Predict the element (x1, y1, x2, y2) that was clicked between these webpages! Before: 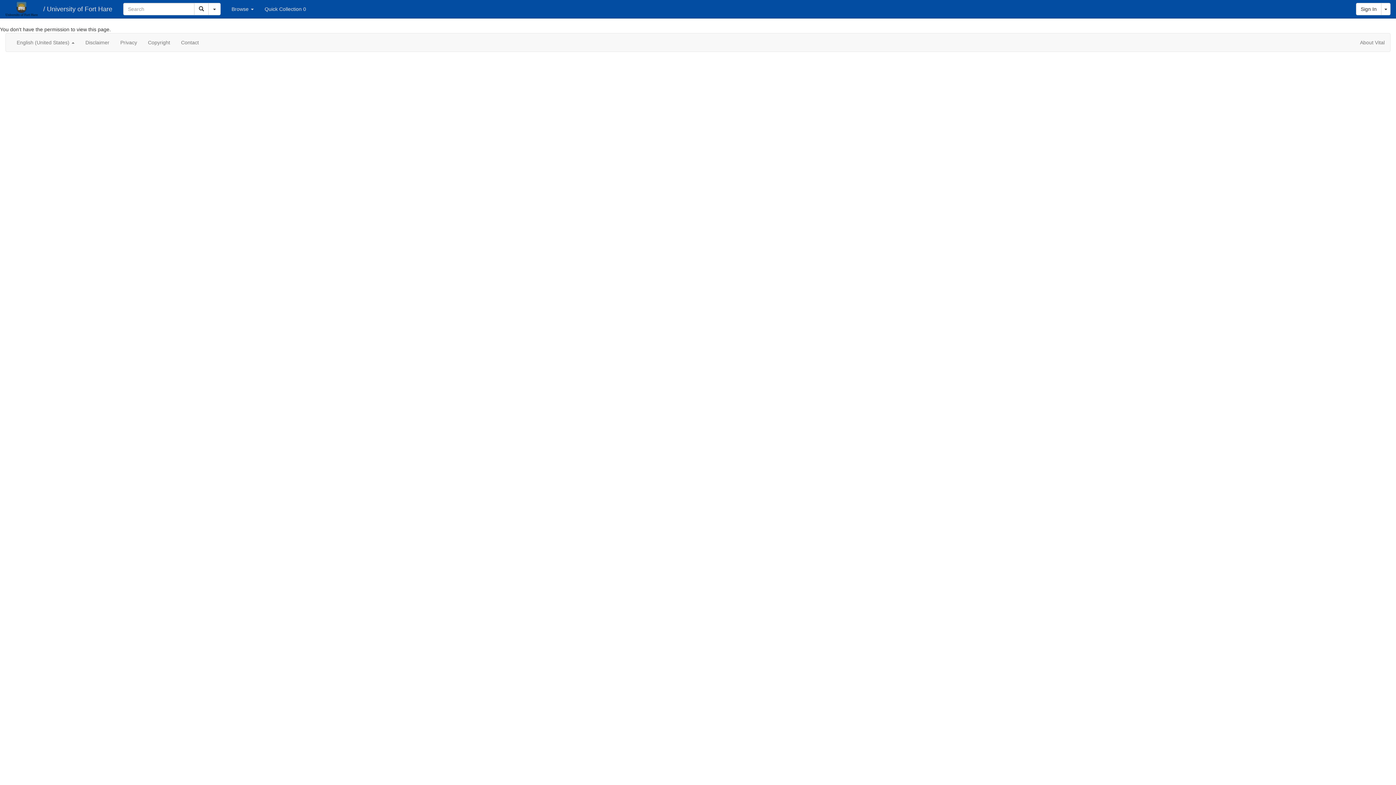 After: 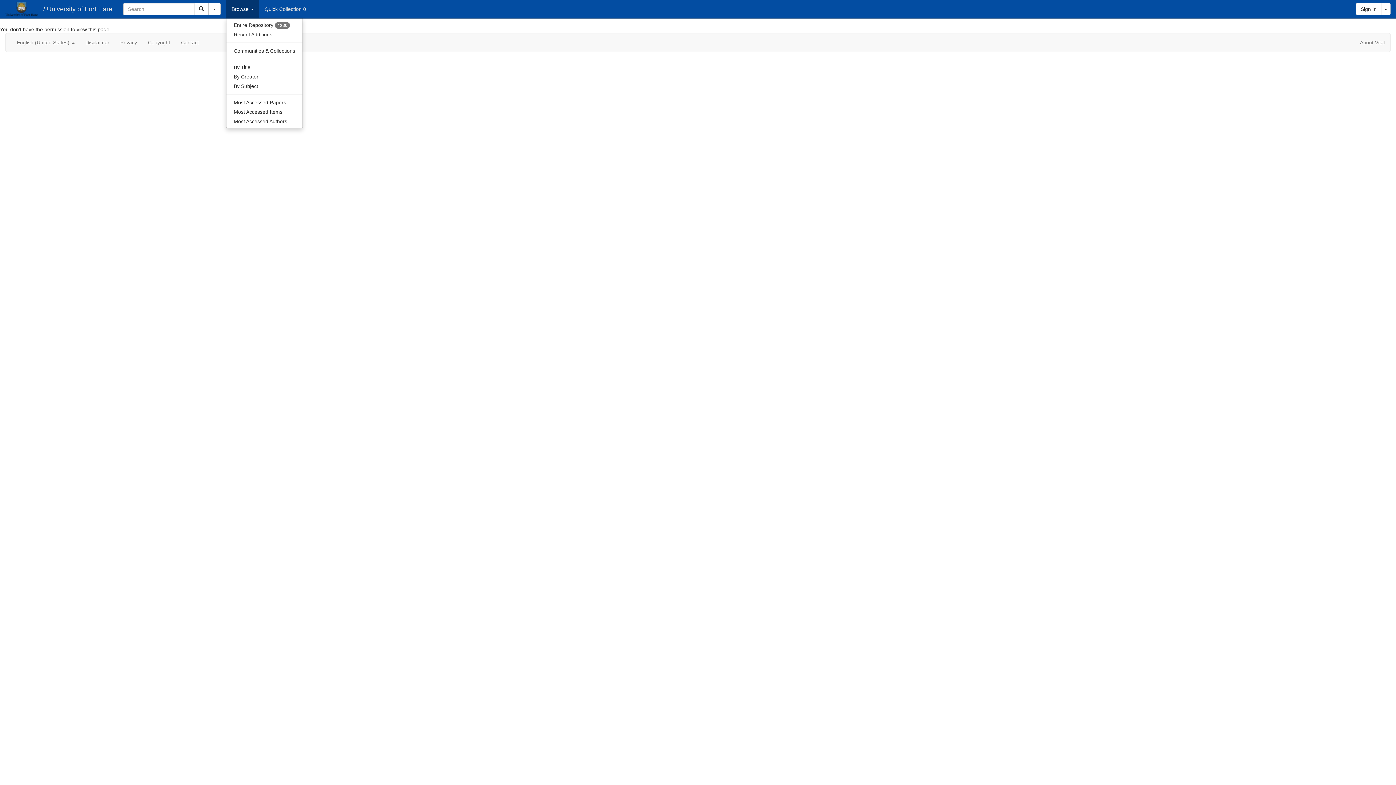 Action: bbox: (226, 0, 259, 18) label: Browse 